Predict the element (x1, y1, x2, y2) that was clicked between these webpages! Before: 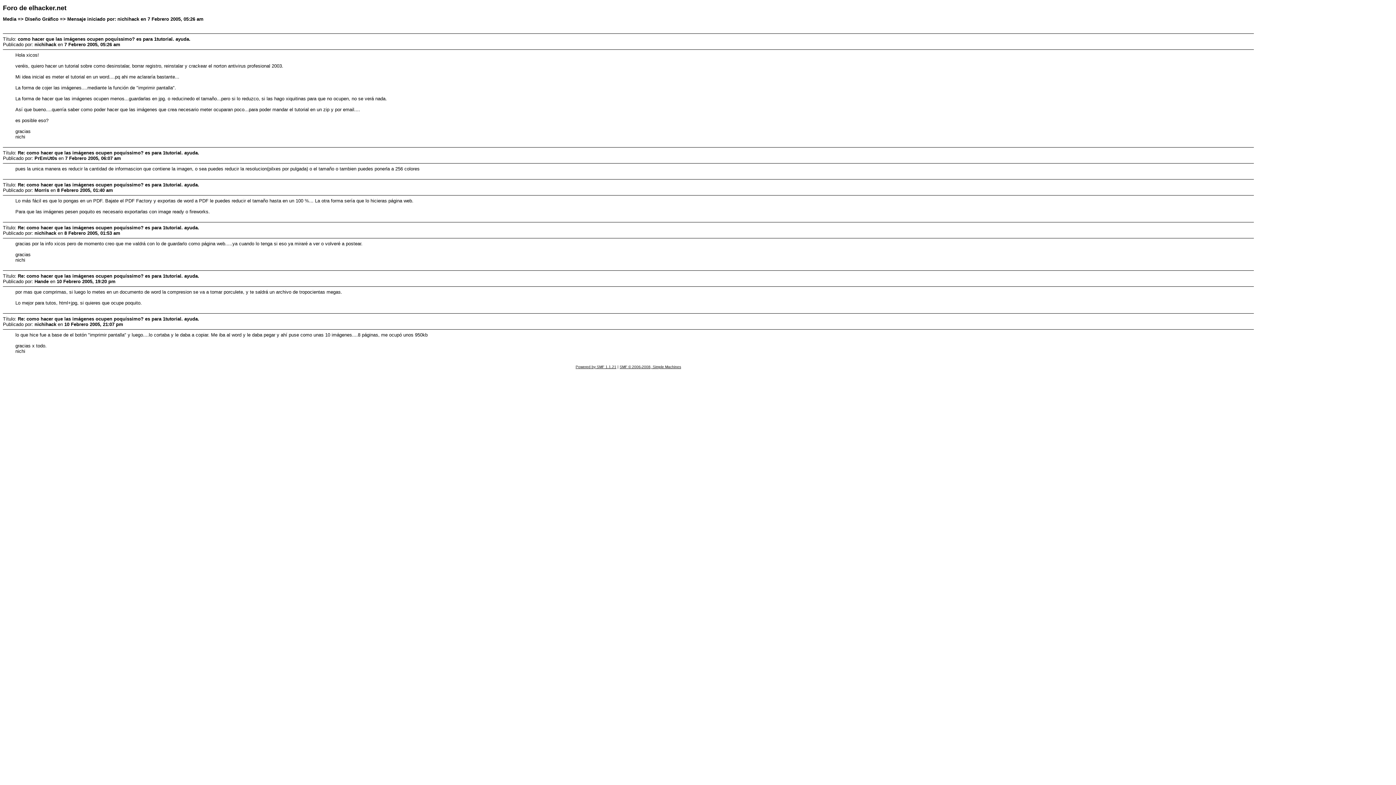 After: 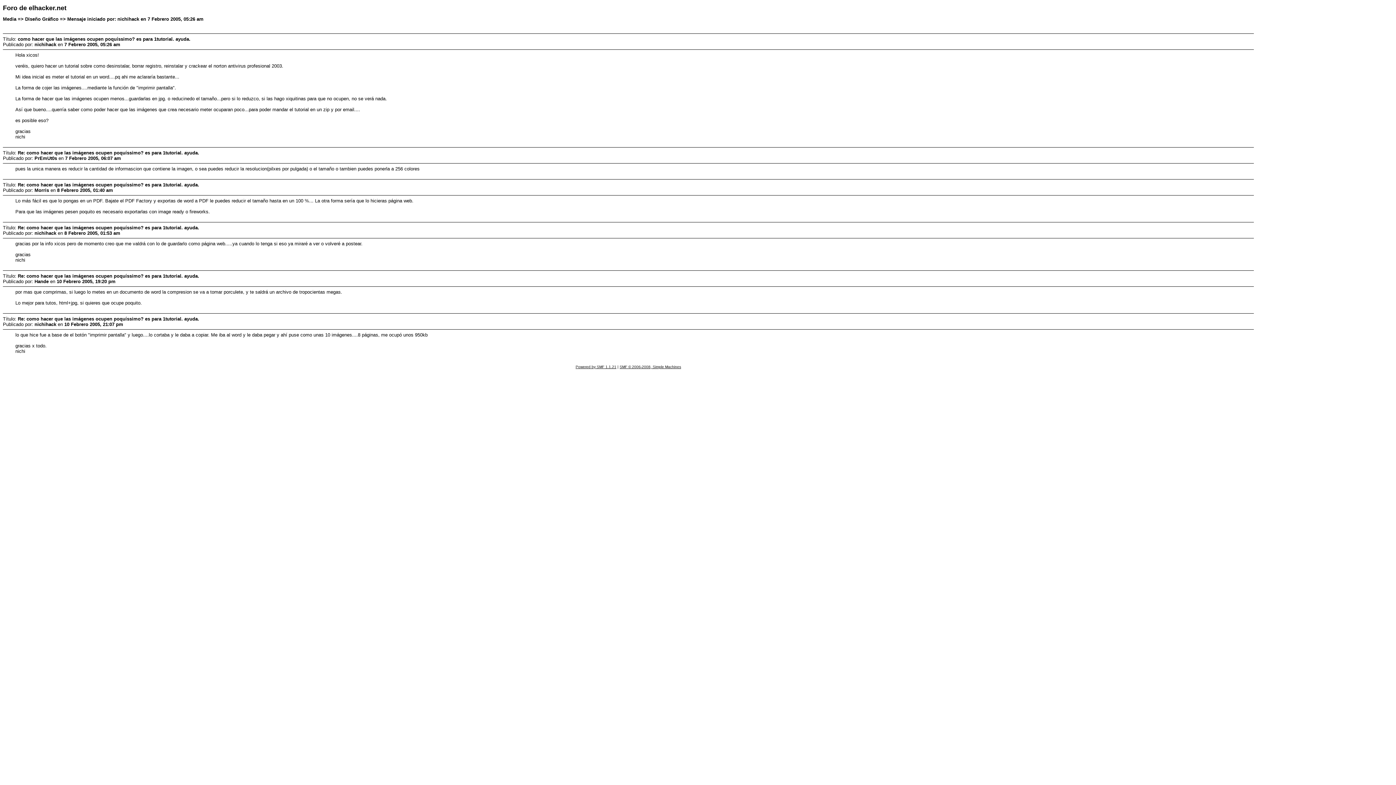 Action: bbox: (619, 365, 681, 369) label: SMF © 2006-2008, Simple Machines